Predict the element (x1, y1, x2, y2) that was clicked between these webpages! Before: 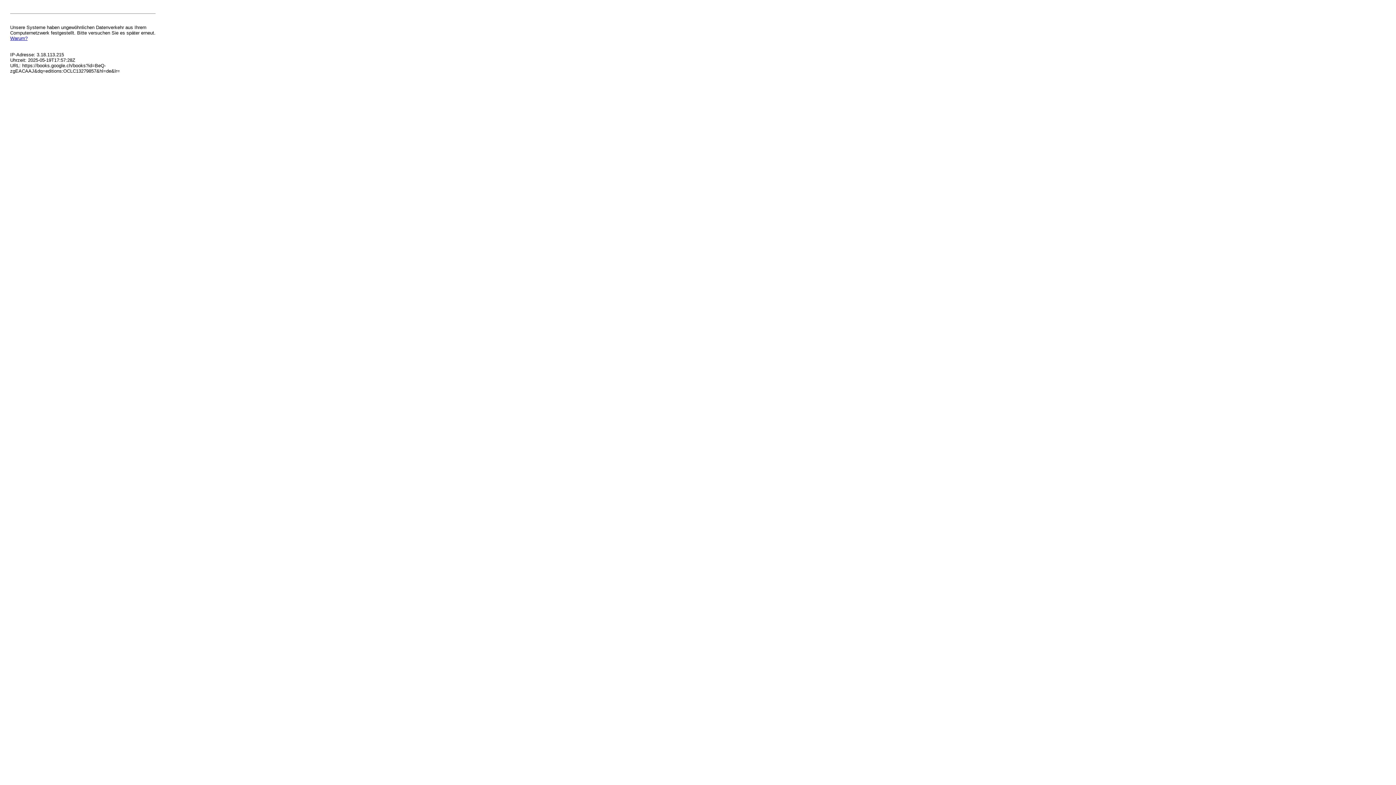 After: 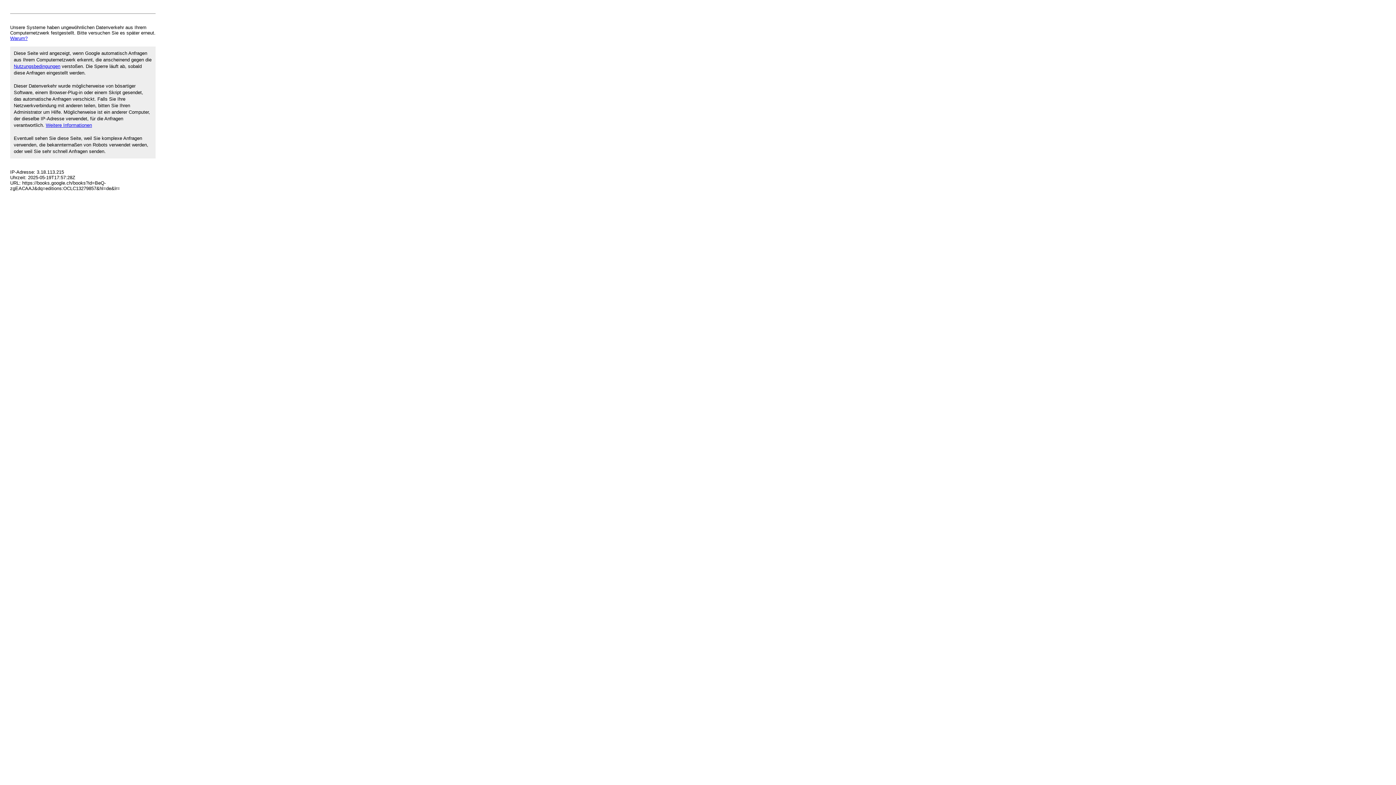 Action: bbox: (10, 35, 27, 41) label: Warum?